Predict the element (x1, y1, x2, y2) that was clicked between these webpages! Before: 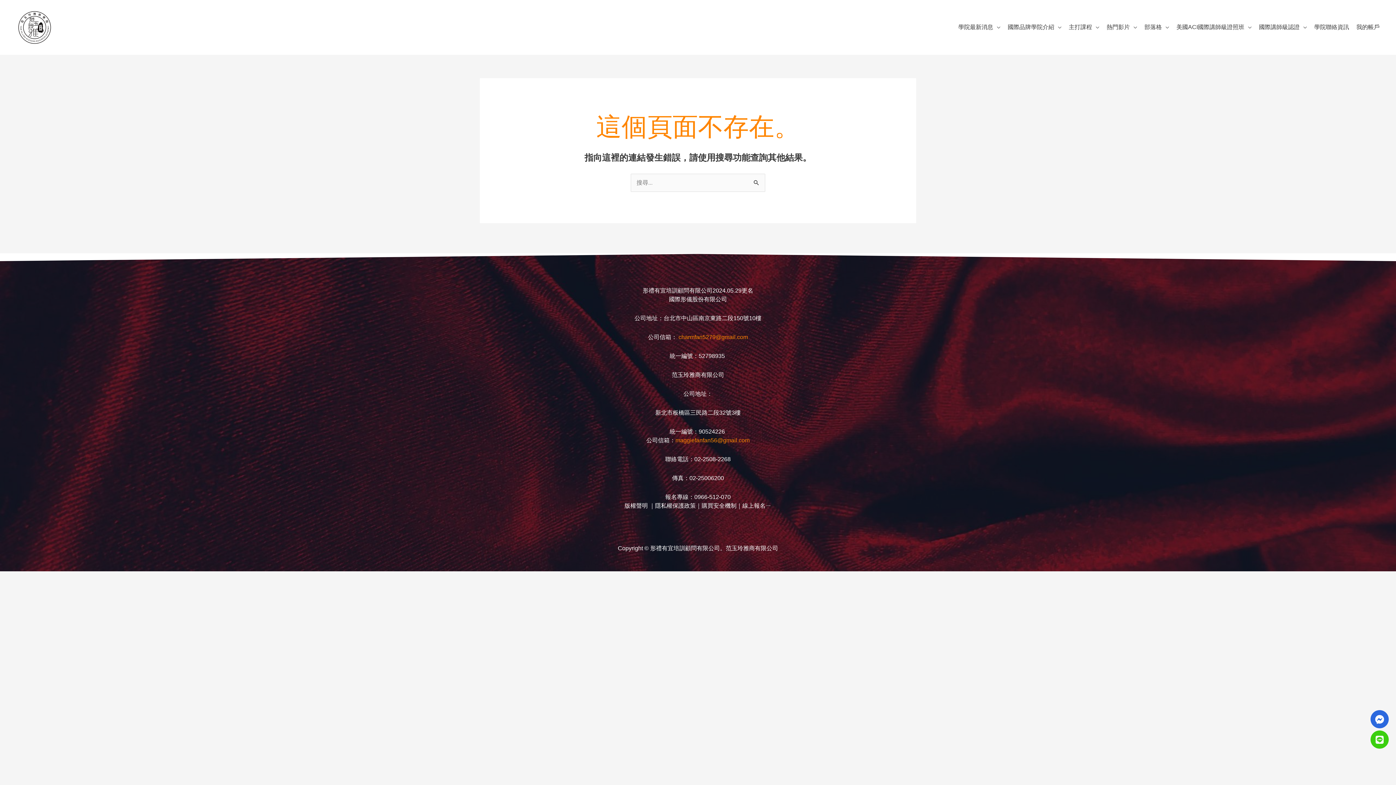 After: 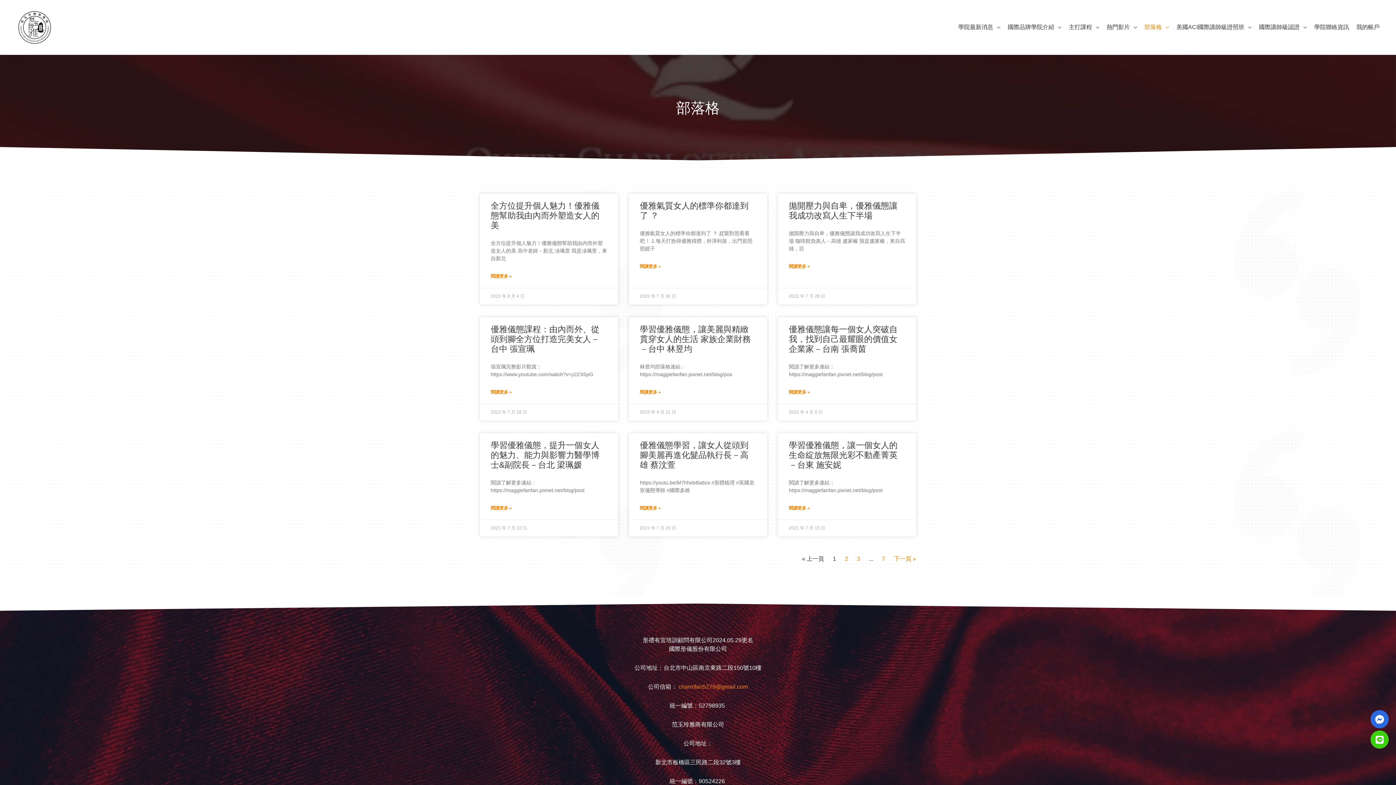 Action: bbox: (1141, 12, 1173, 42) label: 部落格